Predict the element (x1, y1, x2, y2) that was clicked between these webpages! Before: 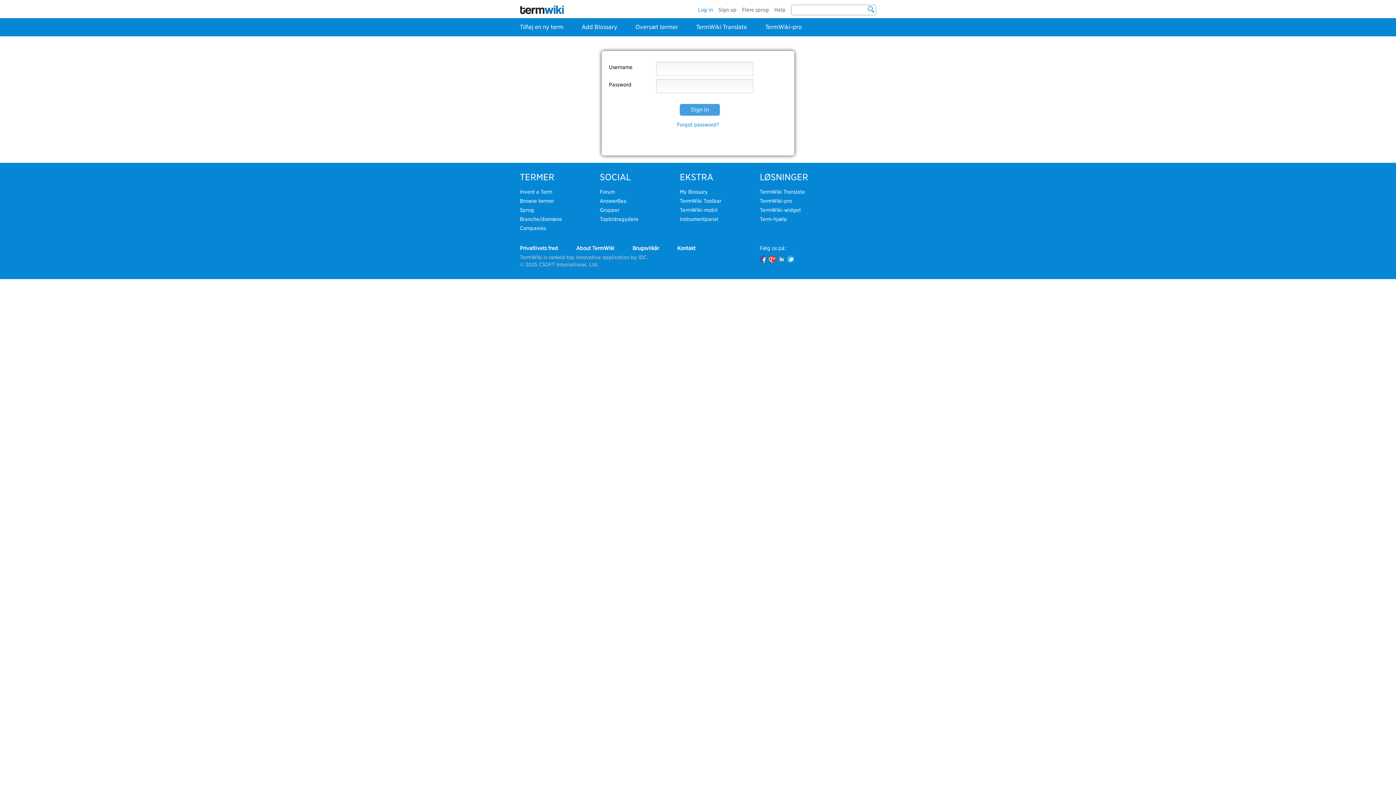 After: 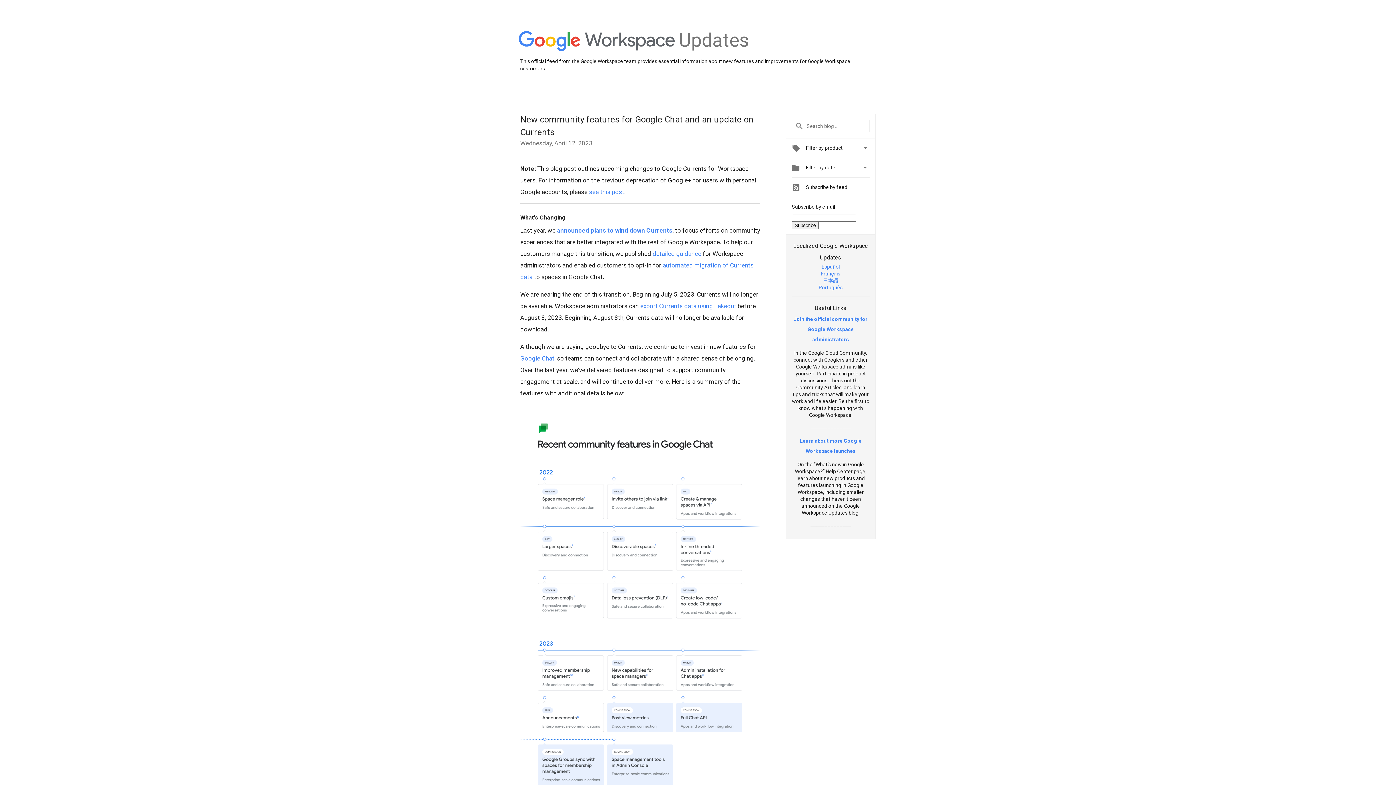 Action: bbox: (769, 255, 776, 262)